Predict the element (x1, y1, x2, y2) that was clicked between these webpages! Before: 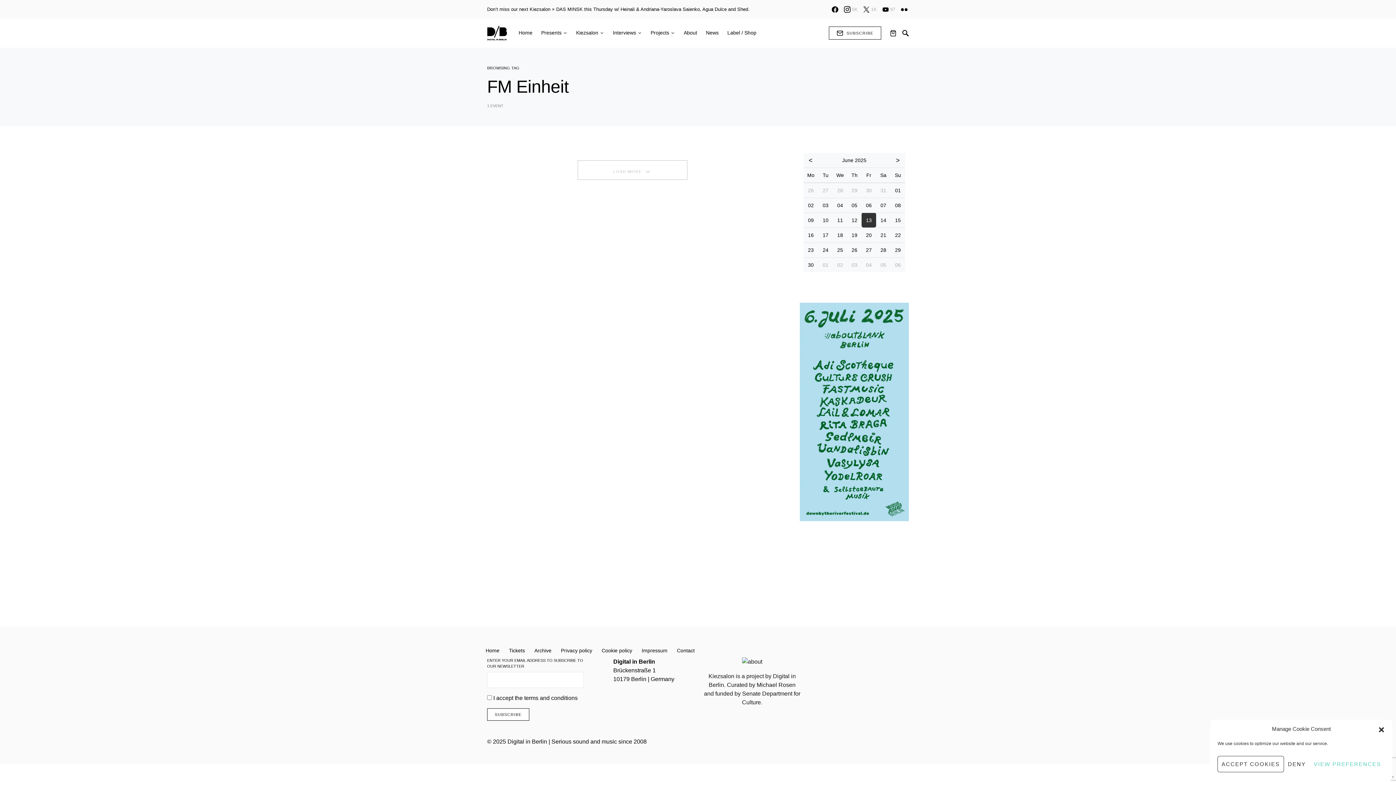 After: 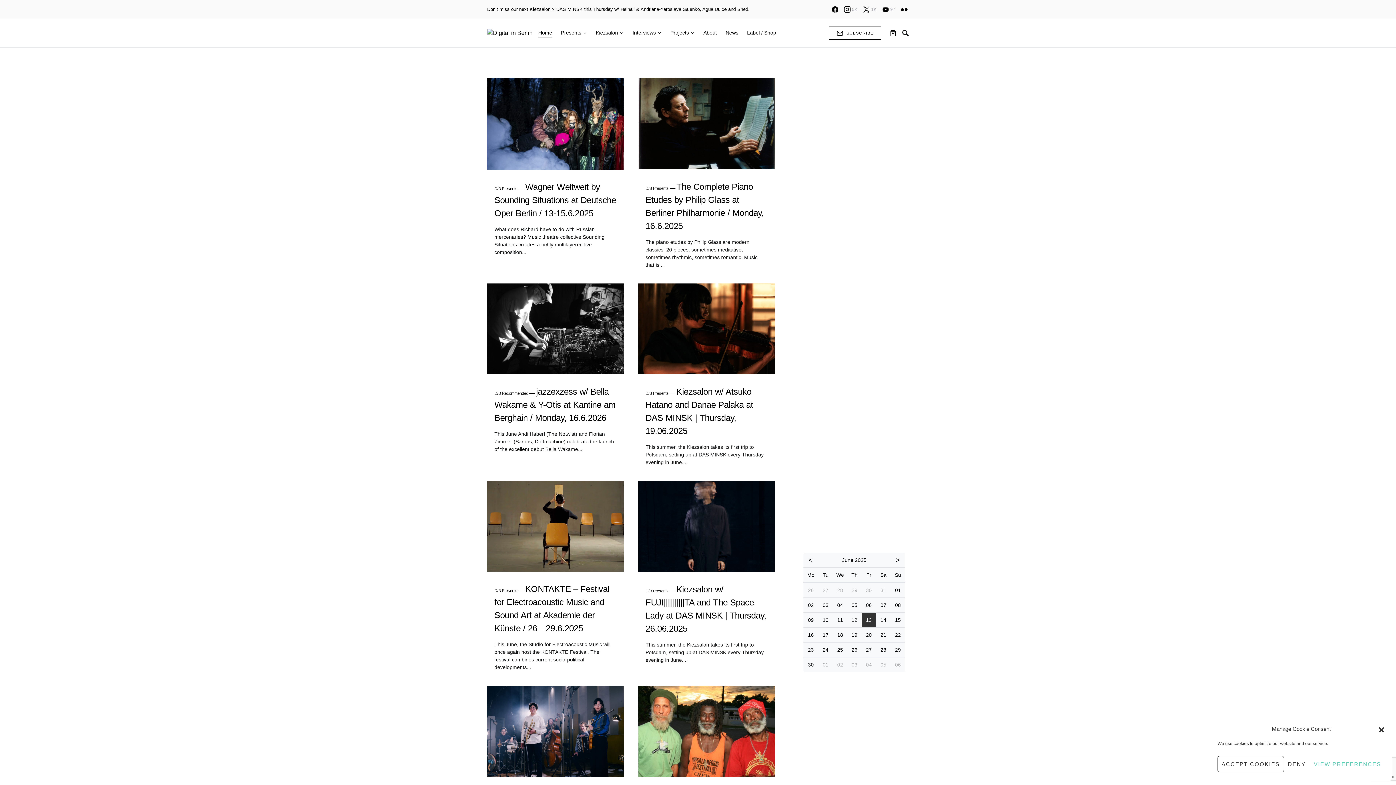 Action: bbox: (485, 644, 504, 657) label: Home